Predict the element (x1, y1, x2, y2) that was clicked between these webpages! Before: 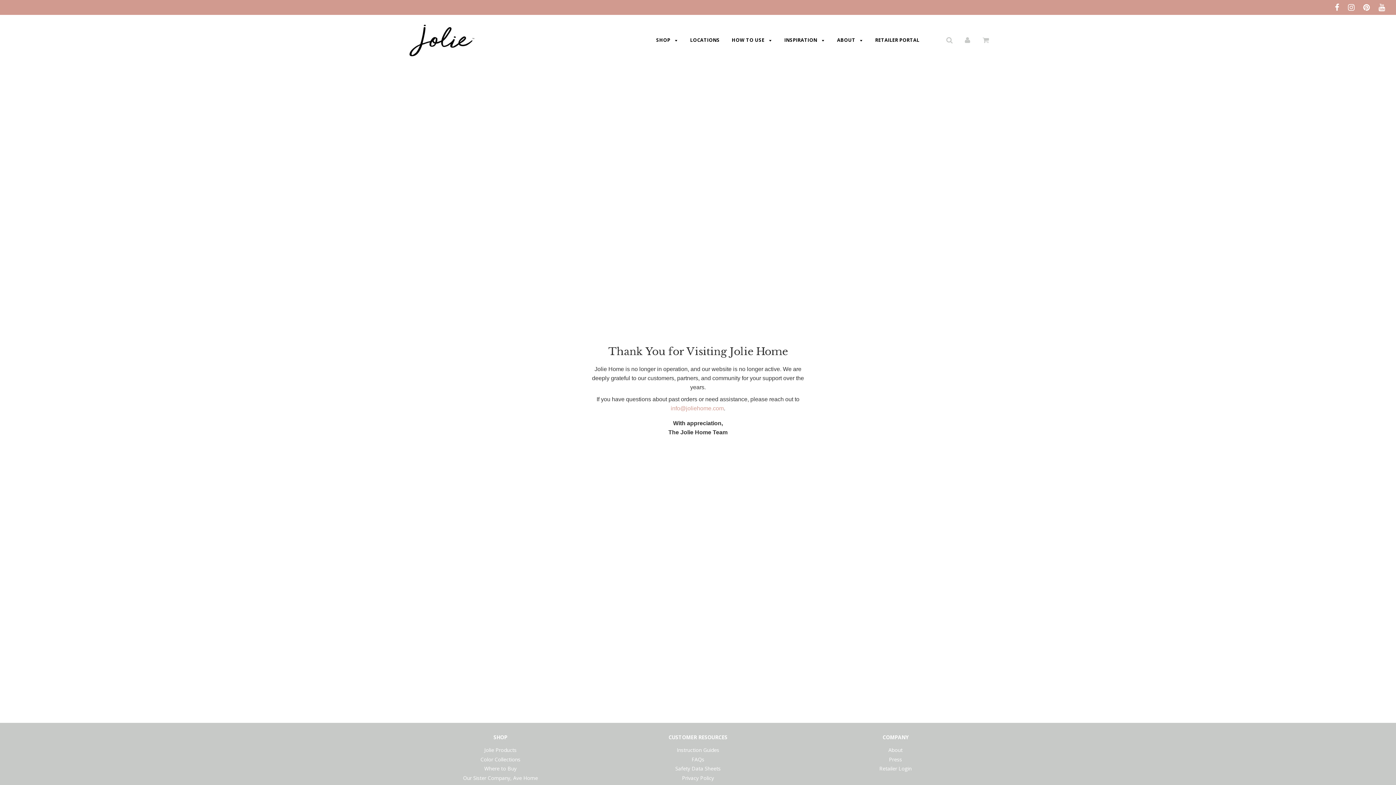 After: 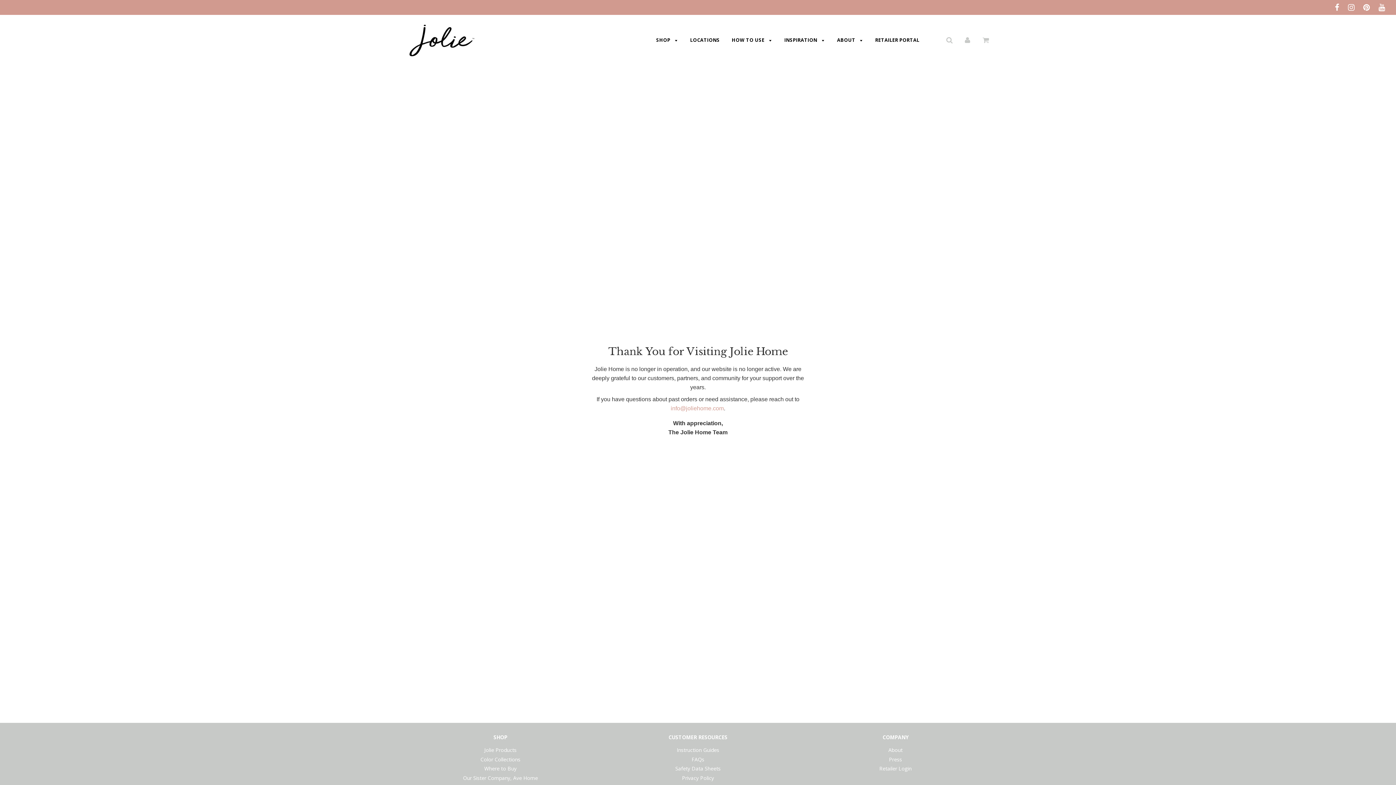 Action: label: Press bbox: (889, 756, 902, 763)